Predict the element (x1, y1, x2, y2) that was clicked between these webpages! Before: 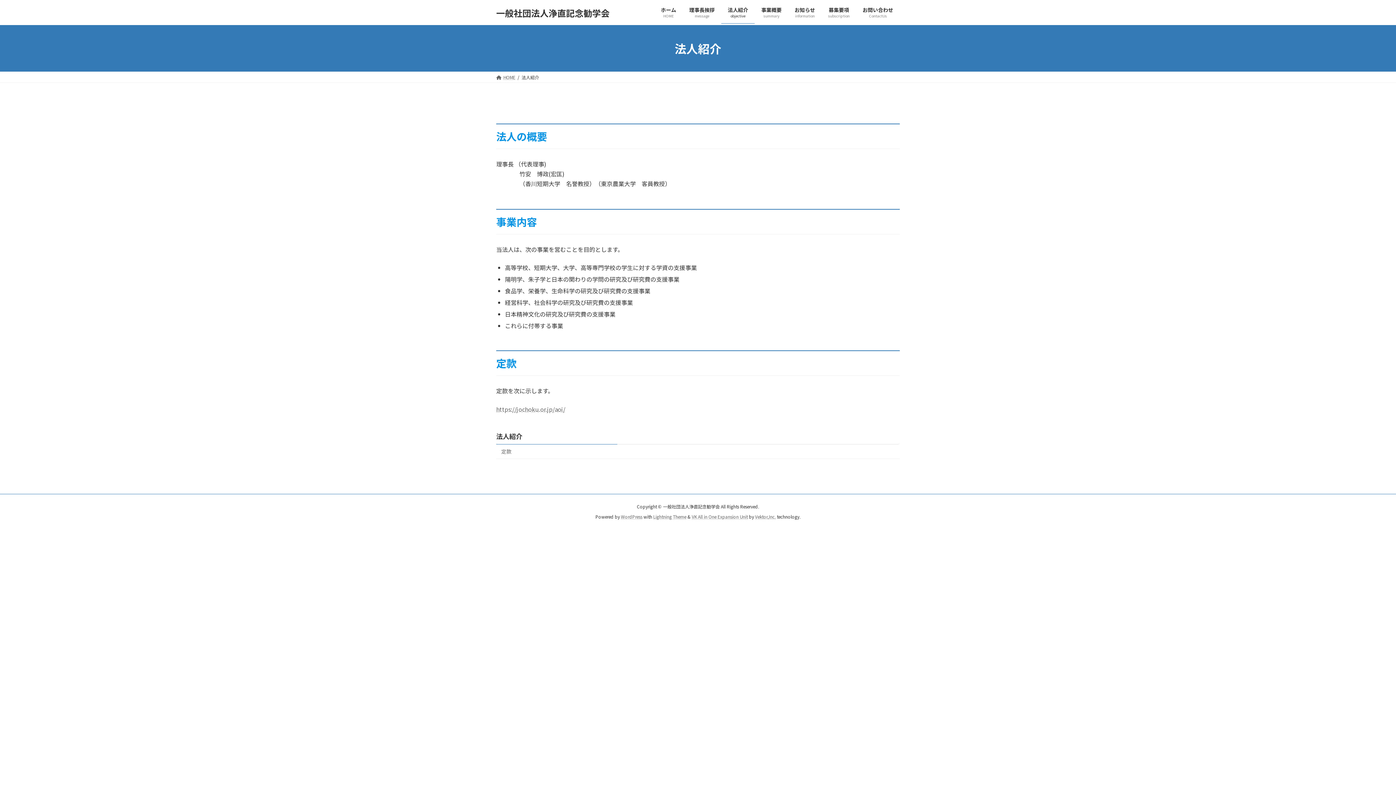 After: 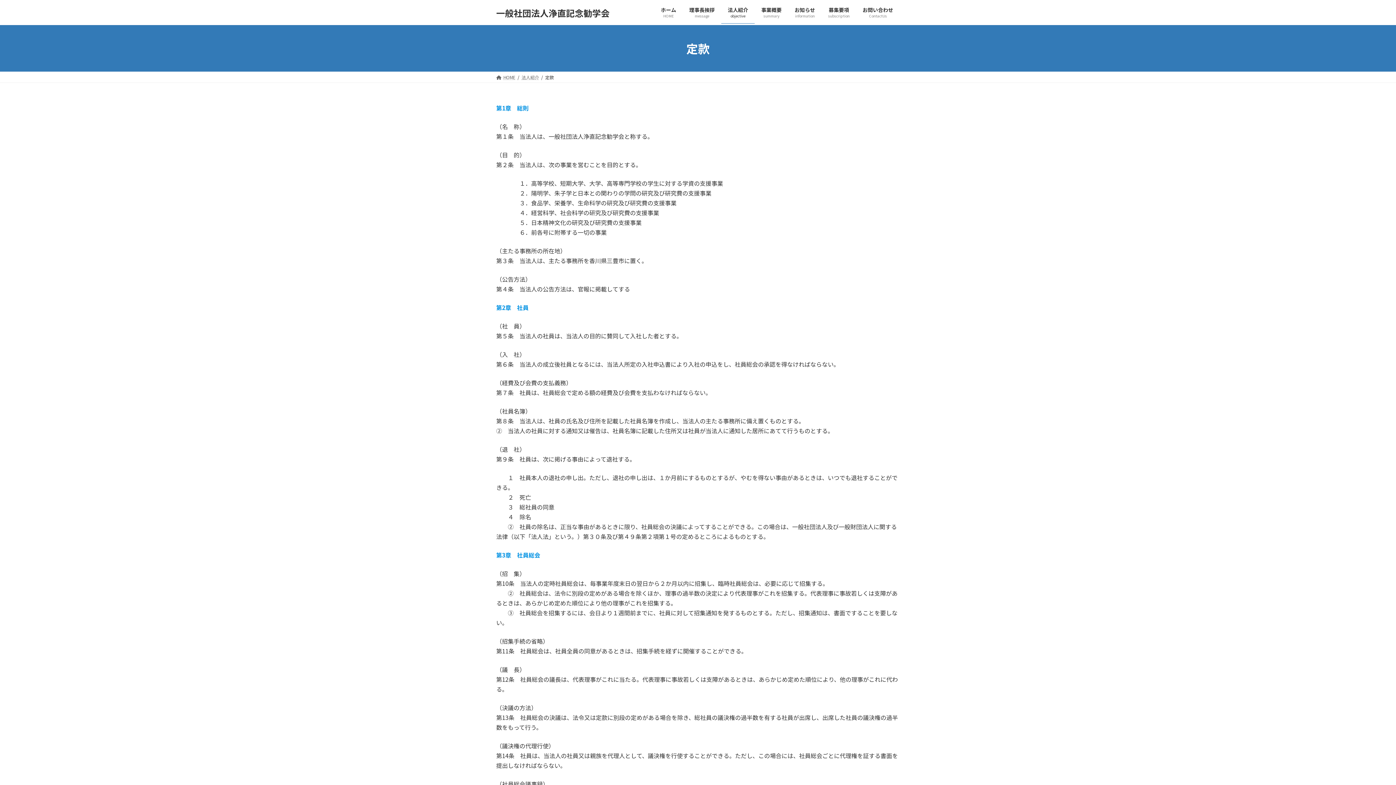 Action: label: https://jochoku.or.jp/aoi/ bbox: (496, 404, 565, 413)